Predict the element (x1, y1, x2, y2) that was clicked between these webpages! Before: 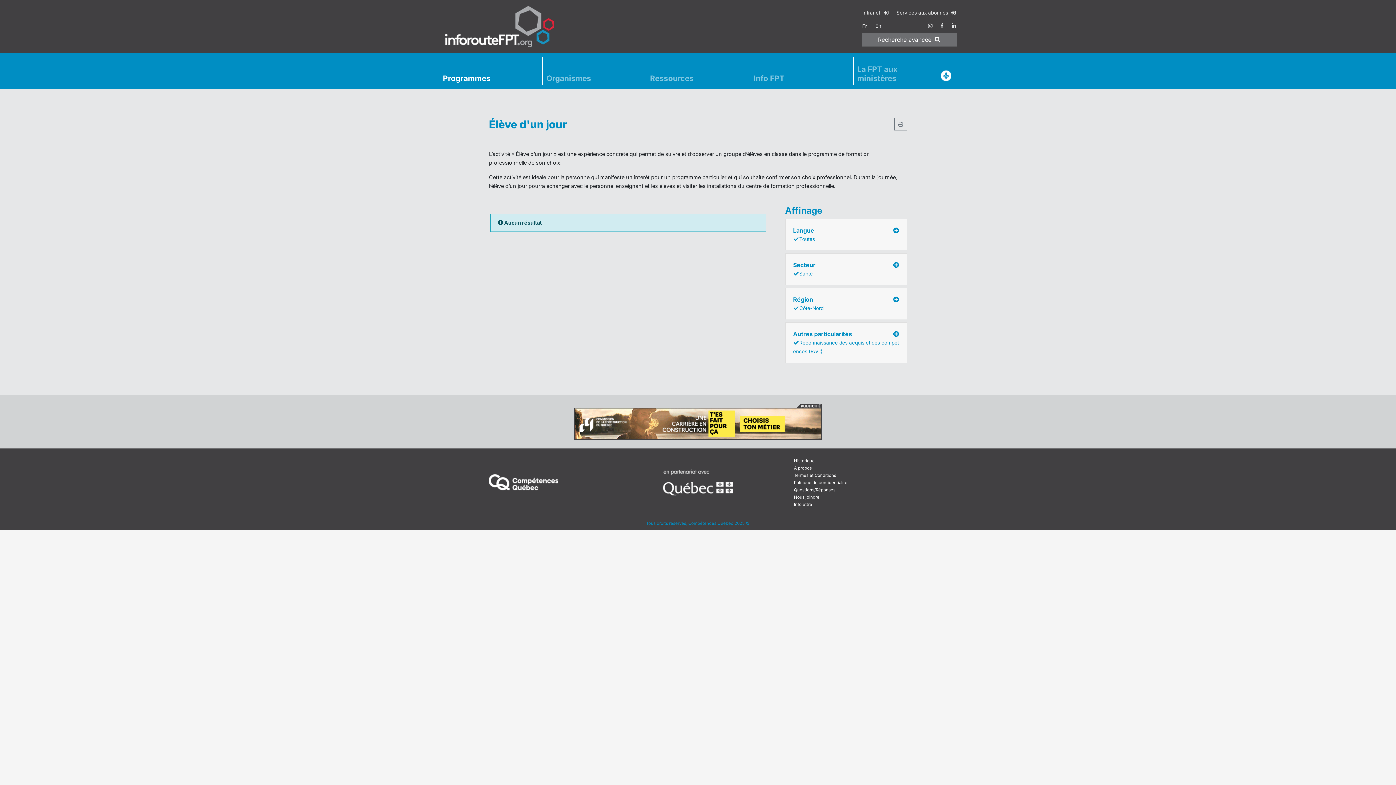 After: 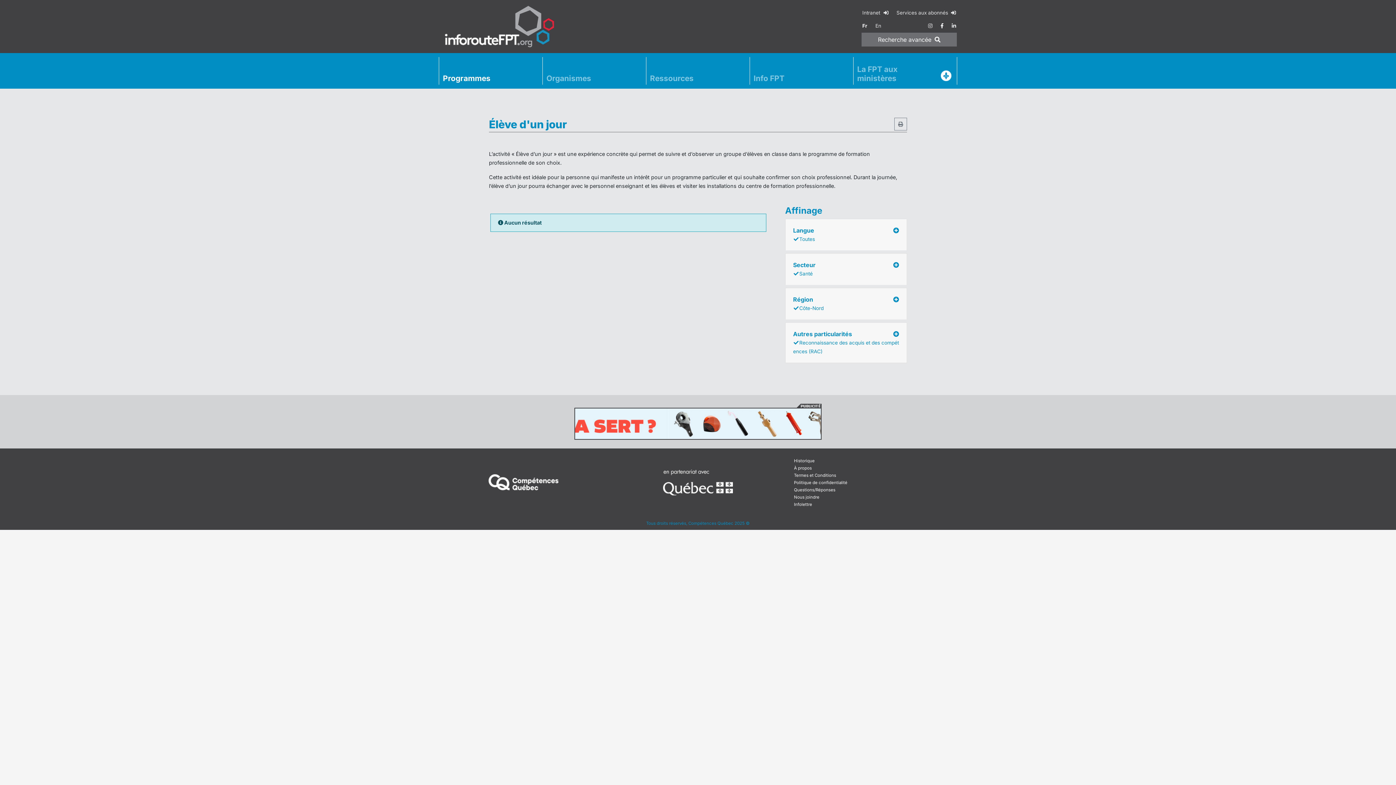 Action: bbox: (937, 19, 947, 32)